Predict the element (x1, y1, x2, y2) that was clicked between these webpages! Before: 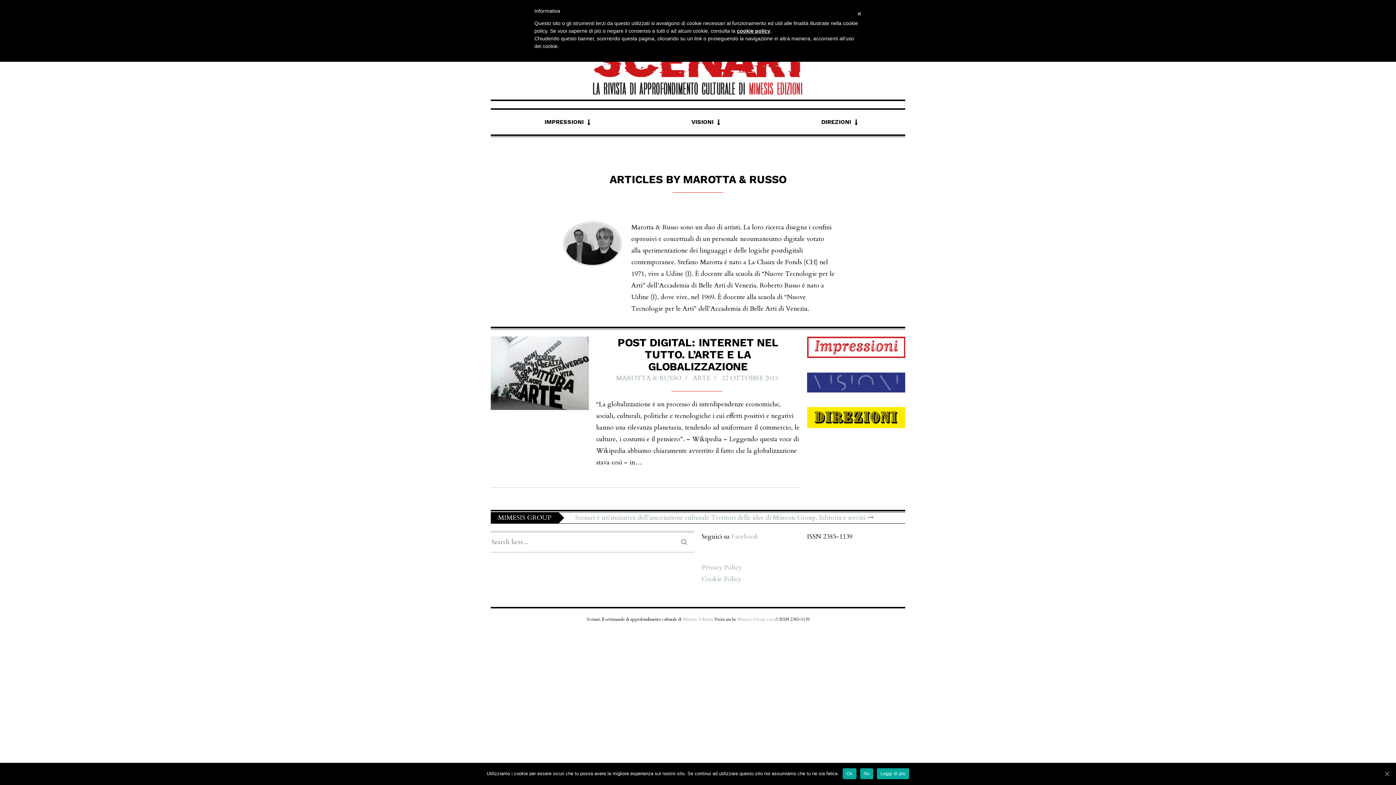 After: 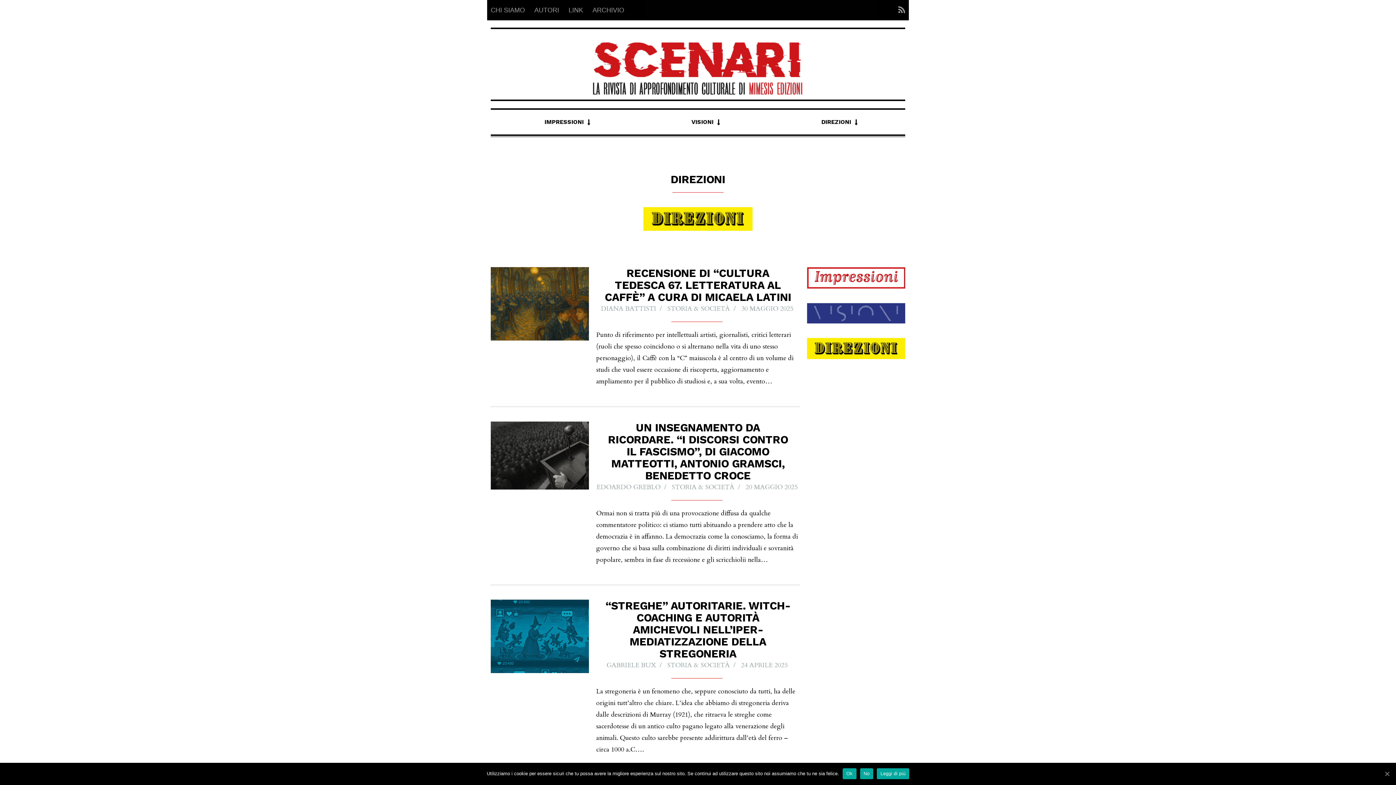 Action: label: DIREZIONI bbox: (767, 109, 905, 134)